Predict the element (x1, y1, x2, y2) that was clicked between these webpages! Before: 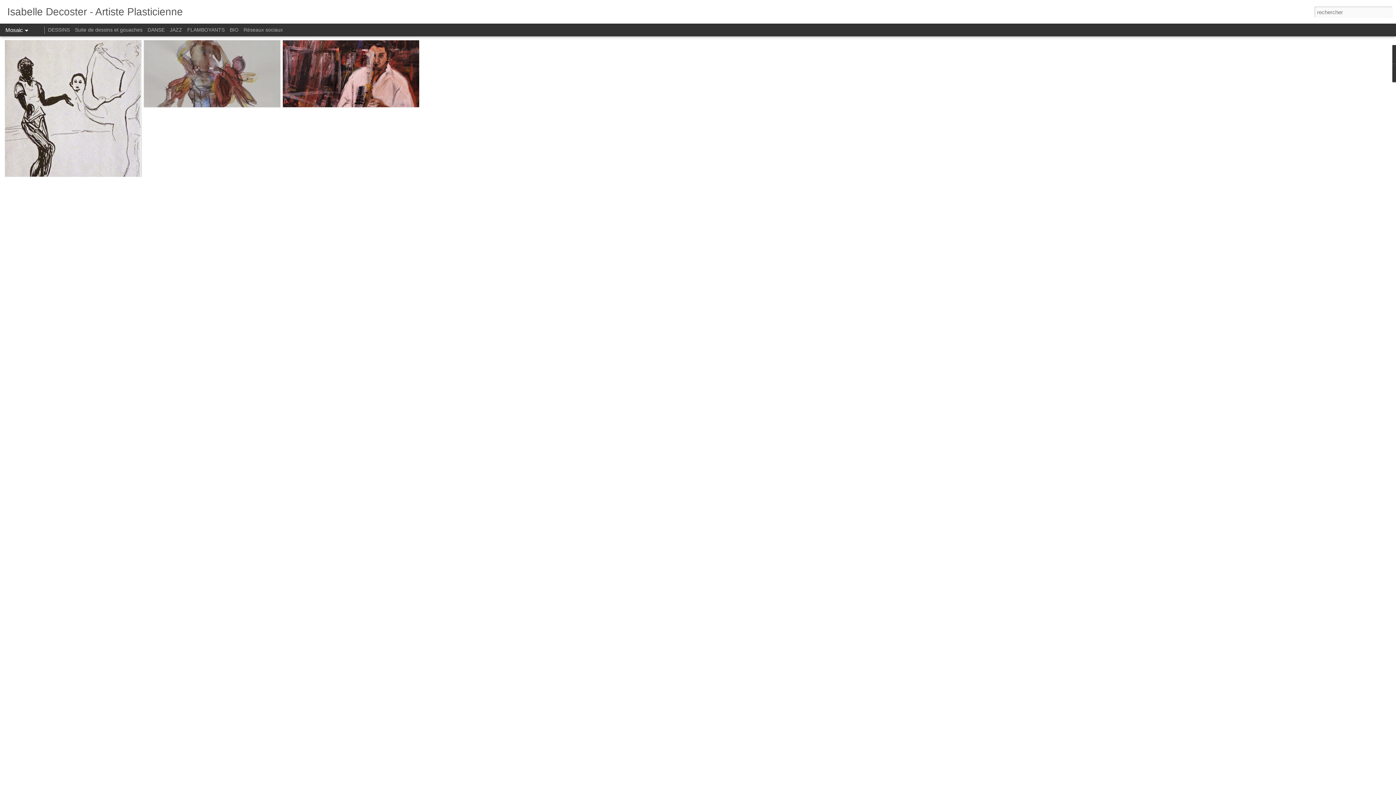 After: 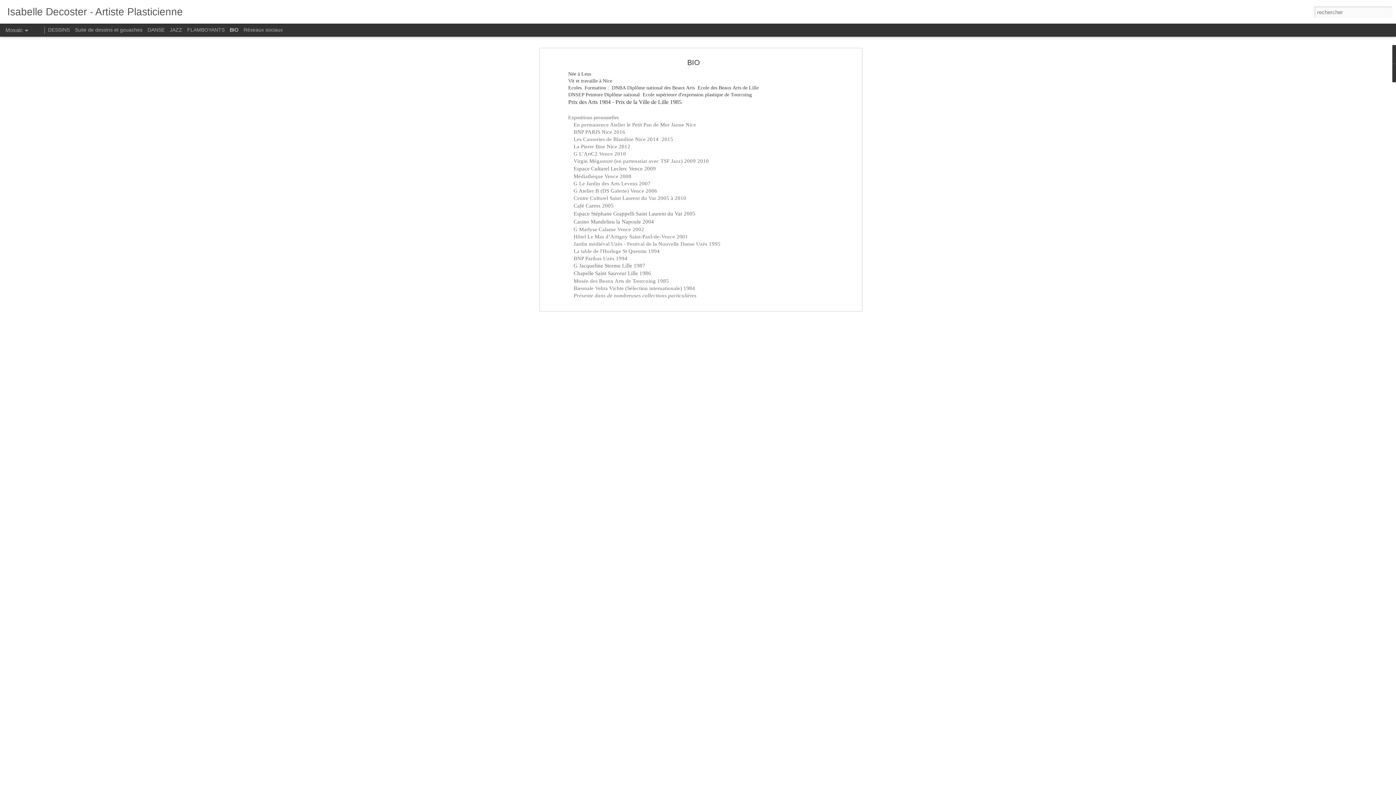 Action: bbox: (229, 26, 238, 32) label: BIO